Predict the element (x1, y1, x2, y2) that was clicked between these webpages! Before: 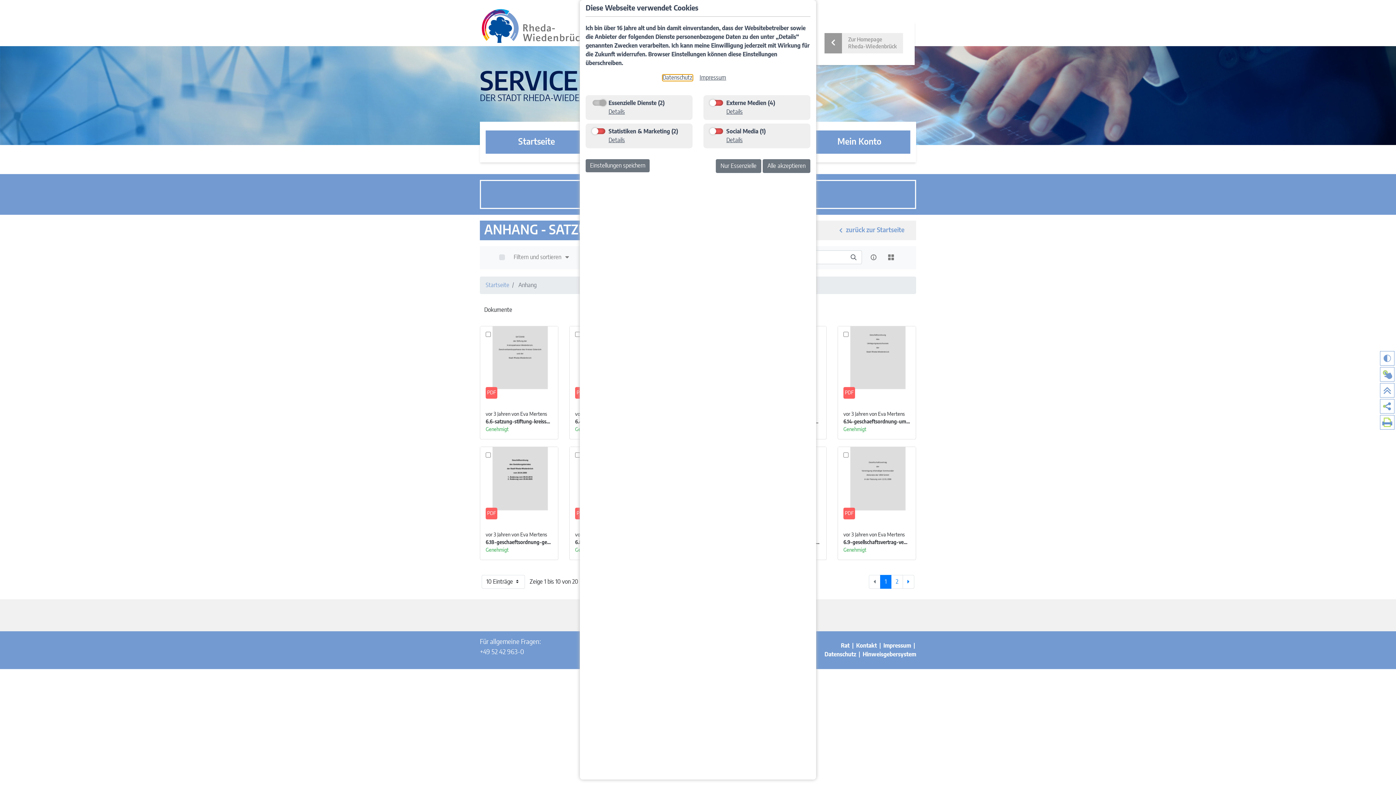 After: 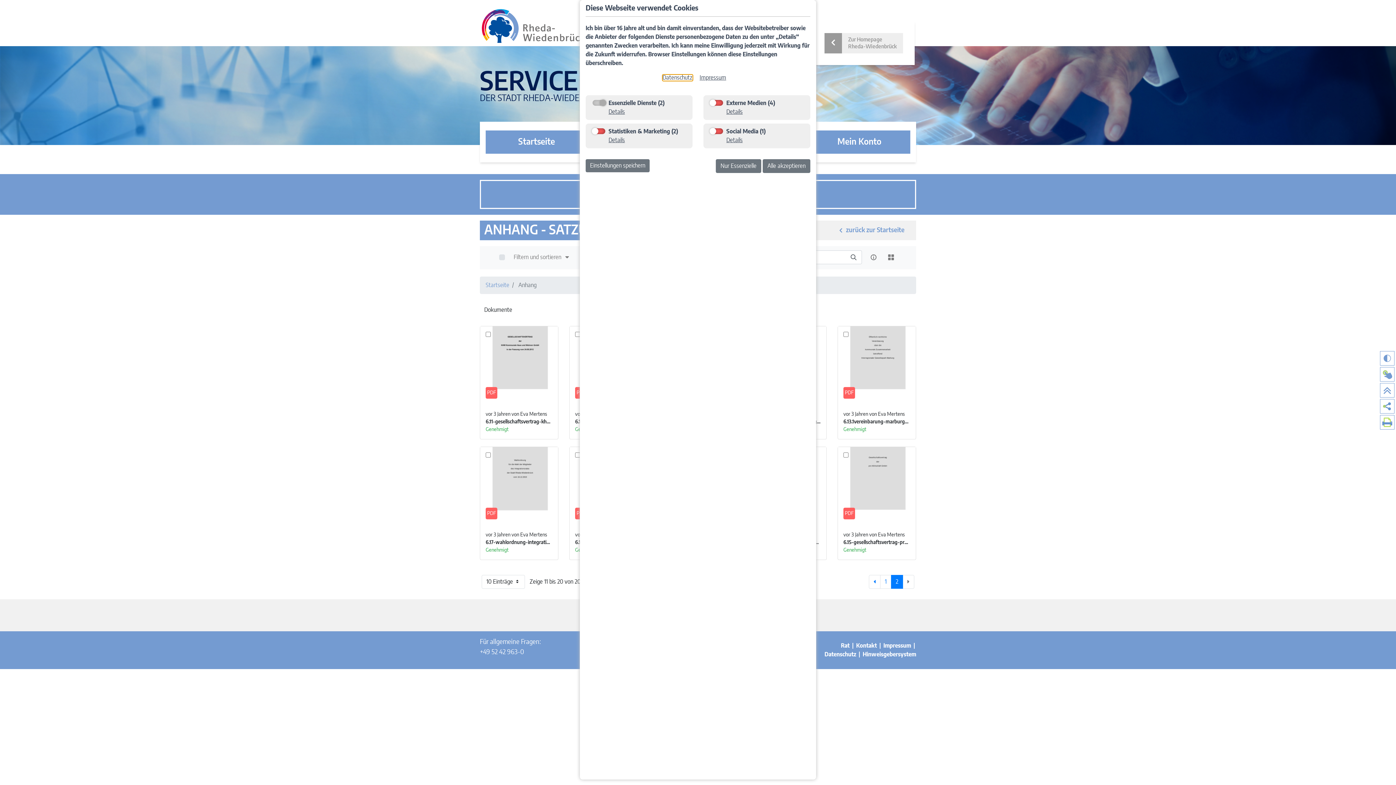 Action: label: 2 bbox: (891, 575, 903, 589)